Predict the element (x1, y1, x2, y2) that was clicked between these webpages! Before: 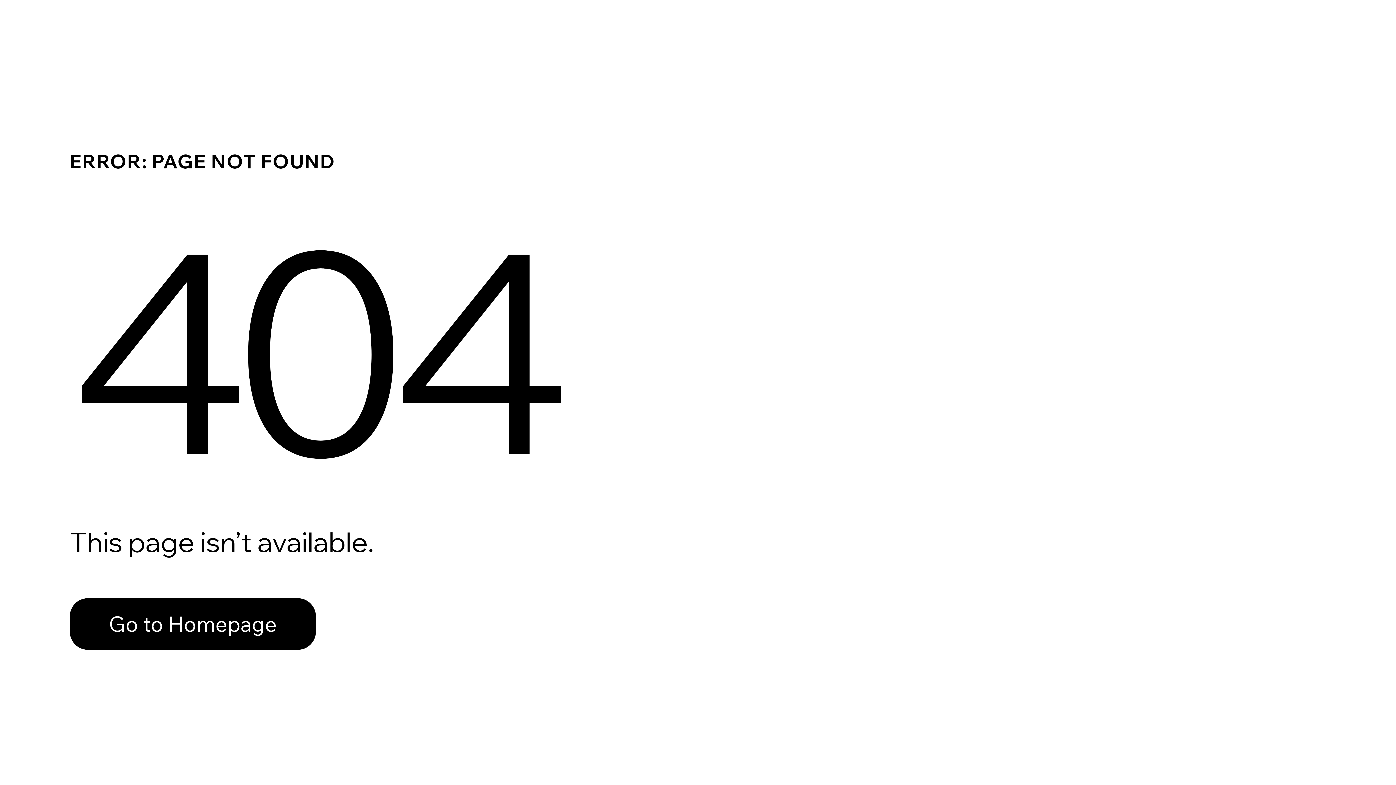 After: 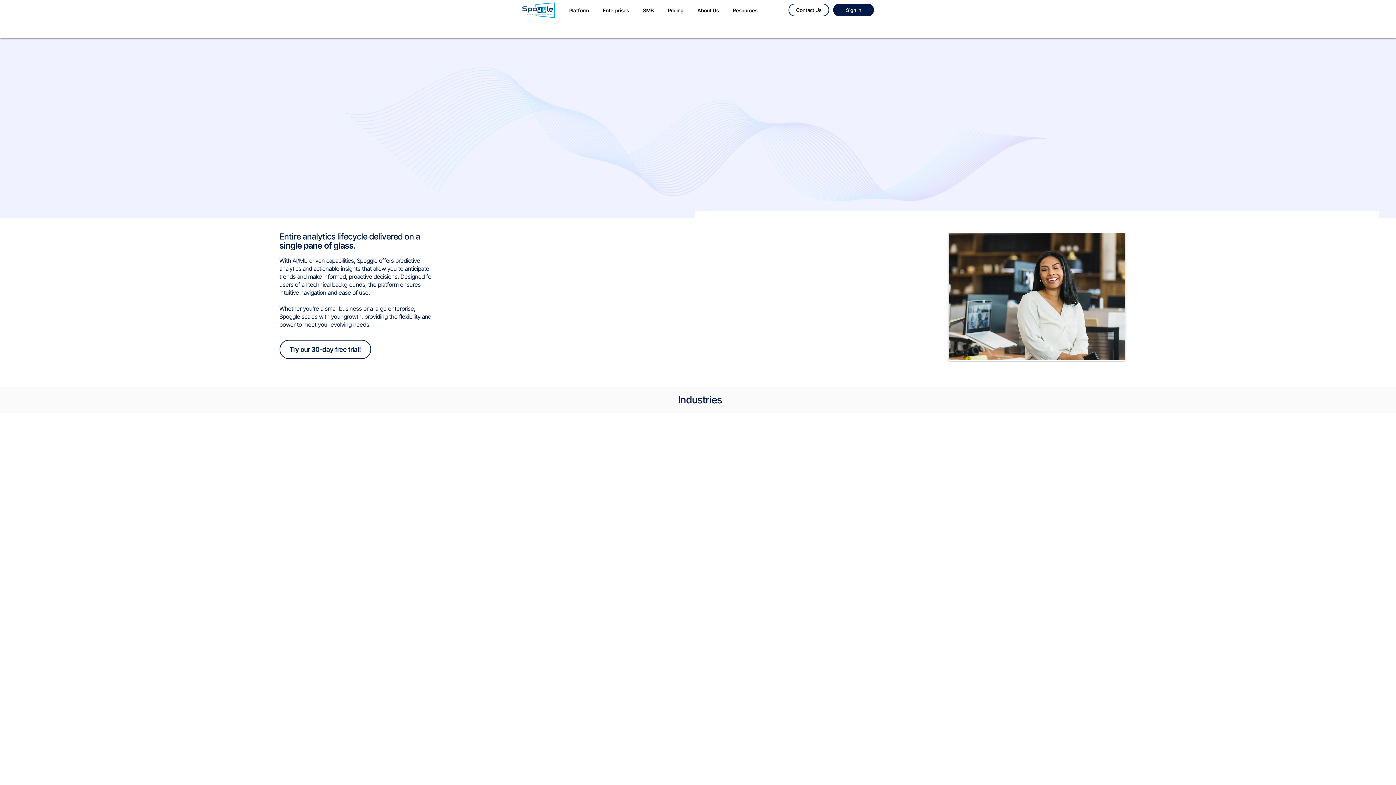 Action: label: Go to Homepage bbox: (69, 582, 768, 659)